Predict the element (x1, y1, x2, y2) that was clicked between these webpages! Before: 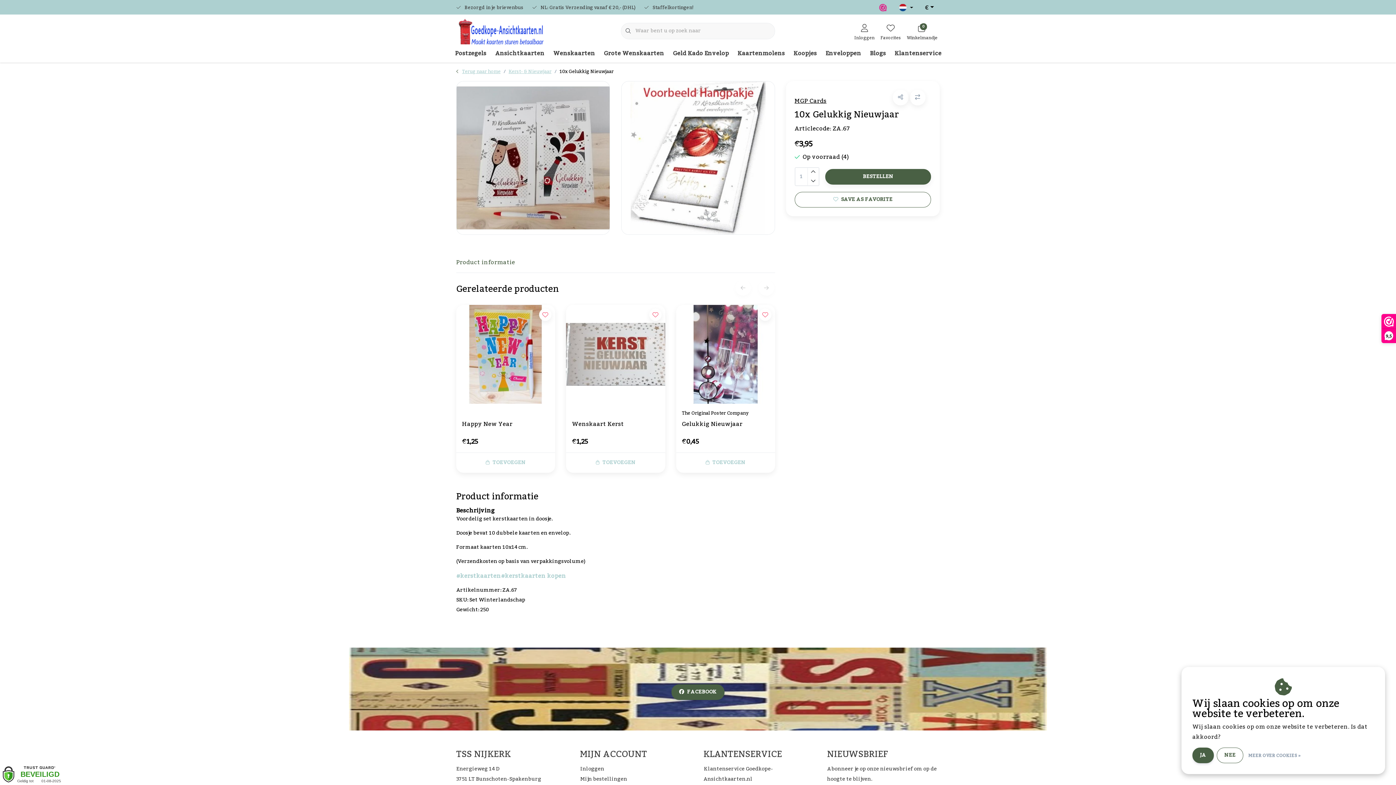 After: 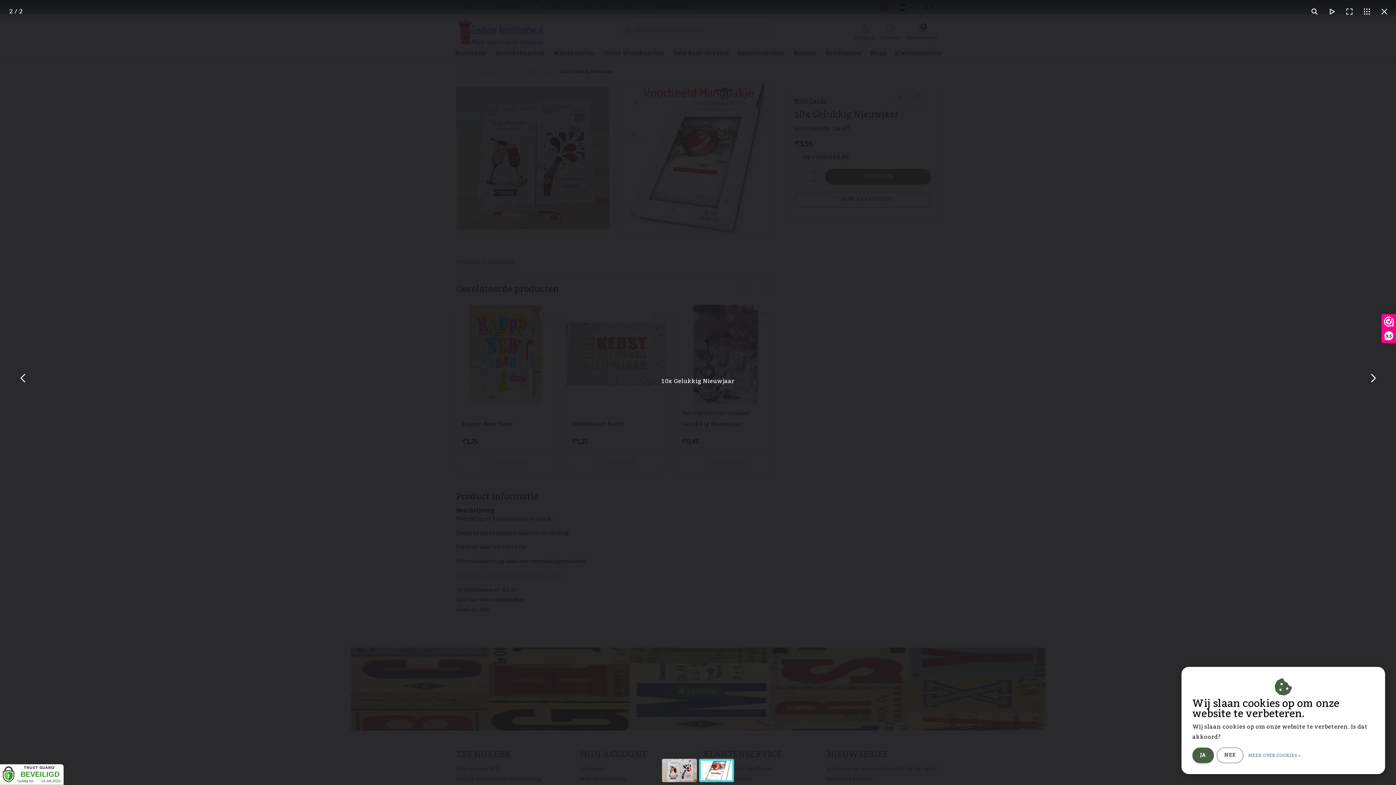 Action: bbox: (621, 81, 775, 234)